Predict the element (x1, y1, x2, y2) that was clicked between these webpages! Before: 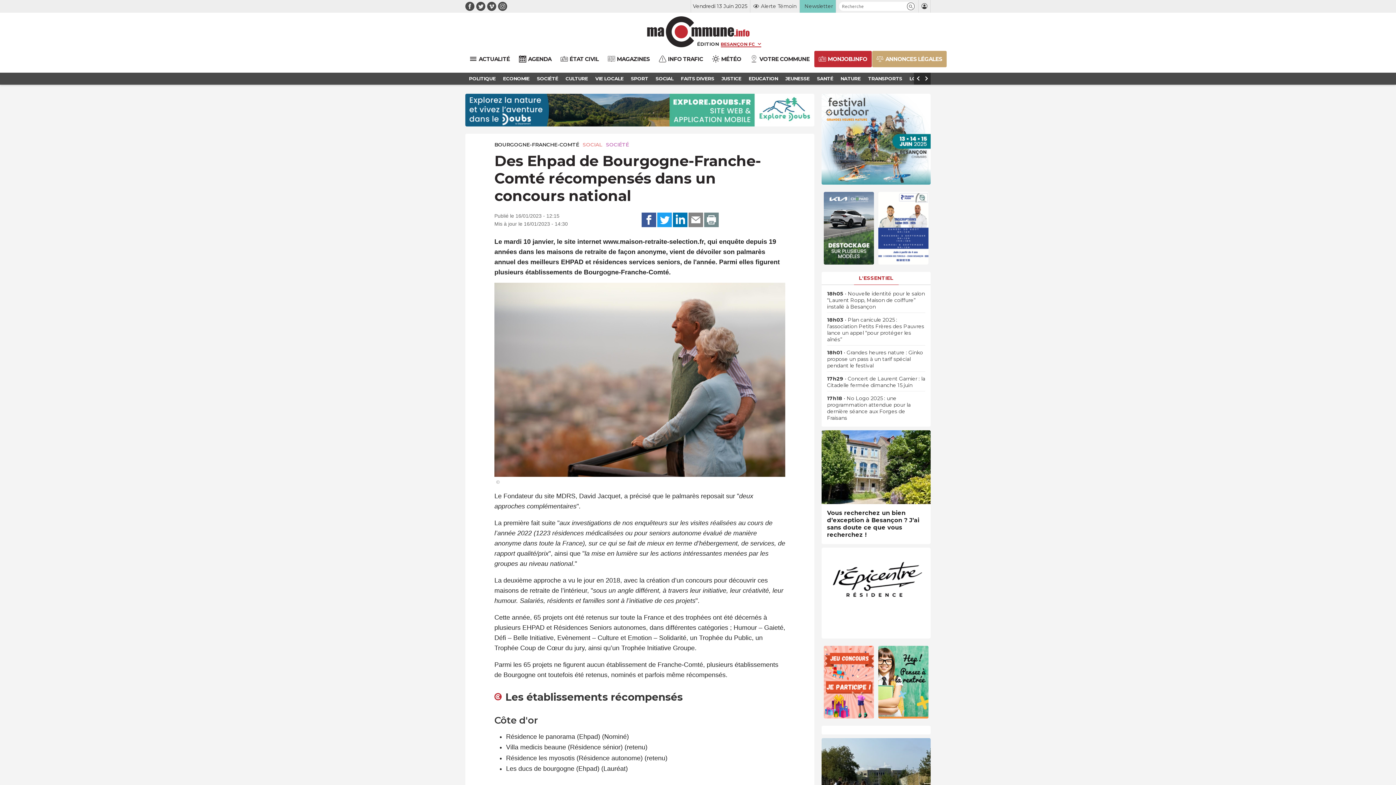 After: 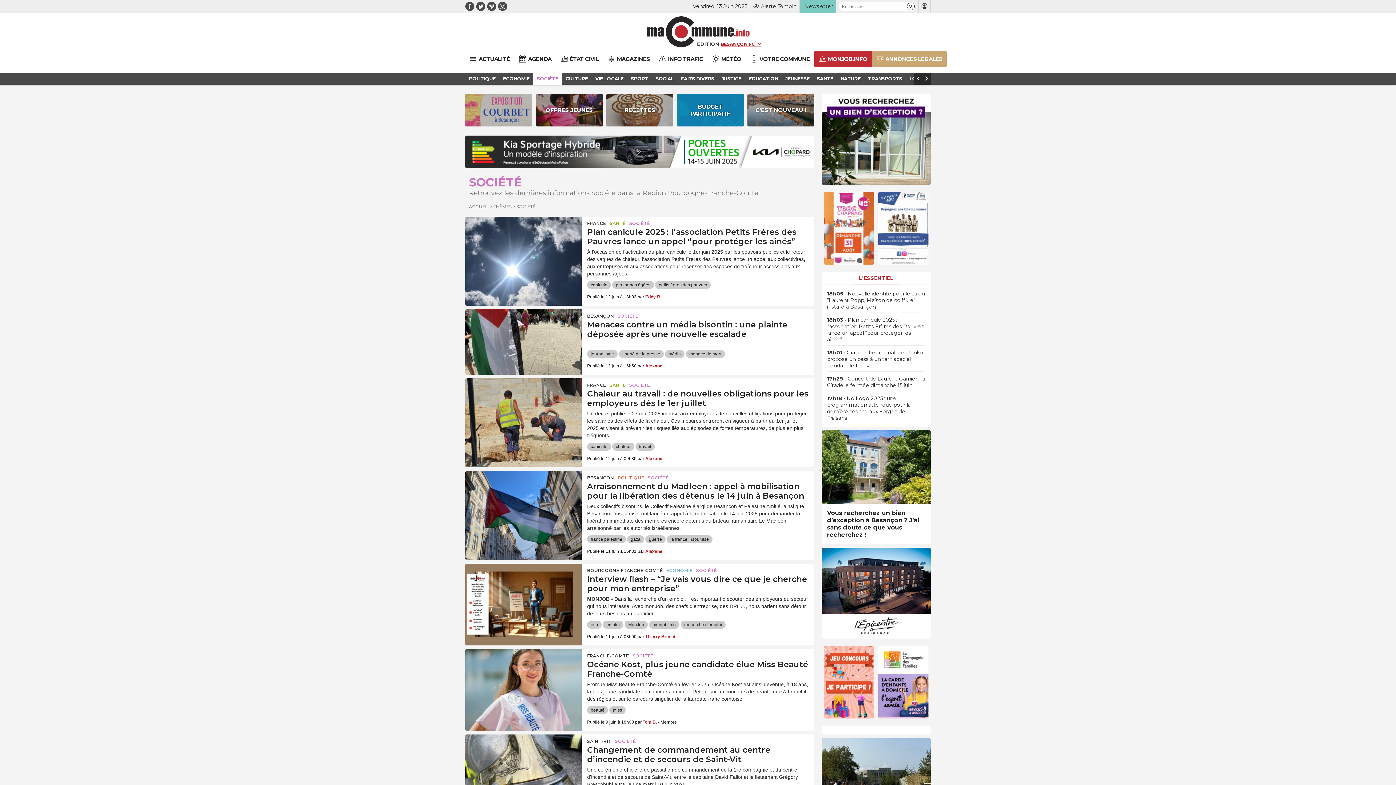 Action: bbox: (533, 72, 562, 84) label: SOCIÉTÉ